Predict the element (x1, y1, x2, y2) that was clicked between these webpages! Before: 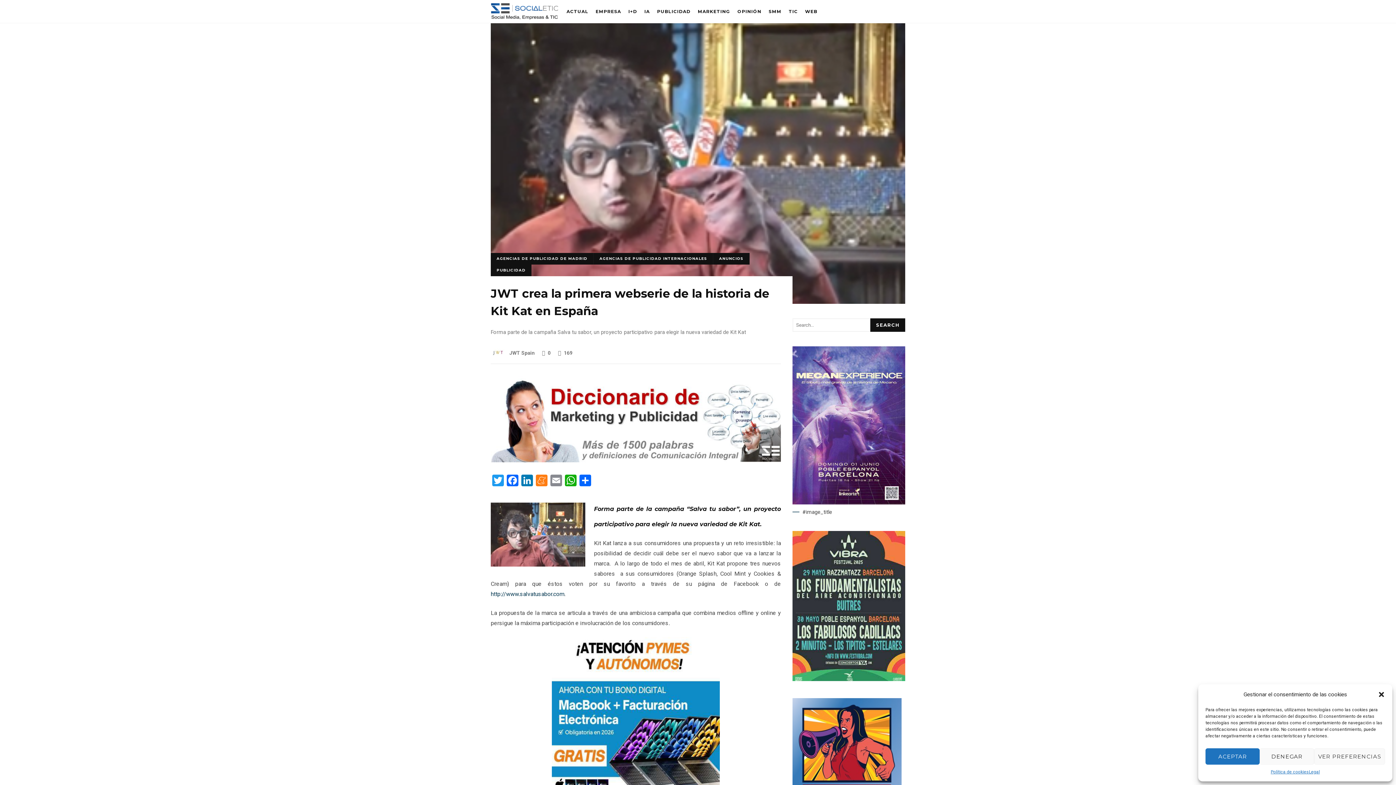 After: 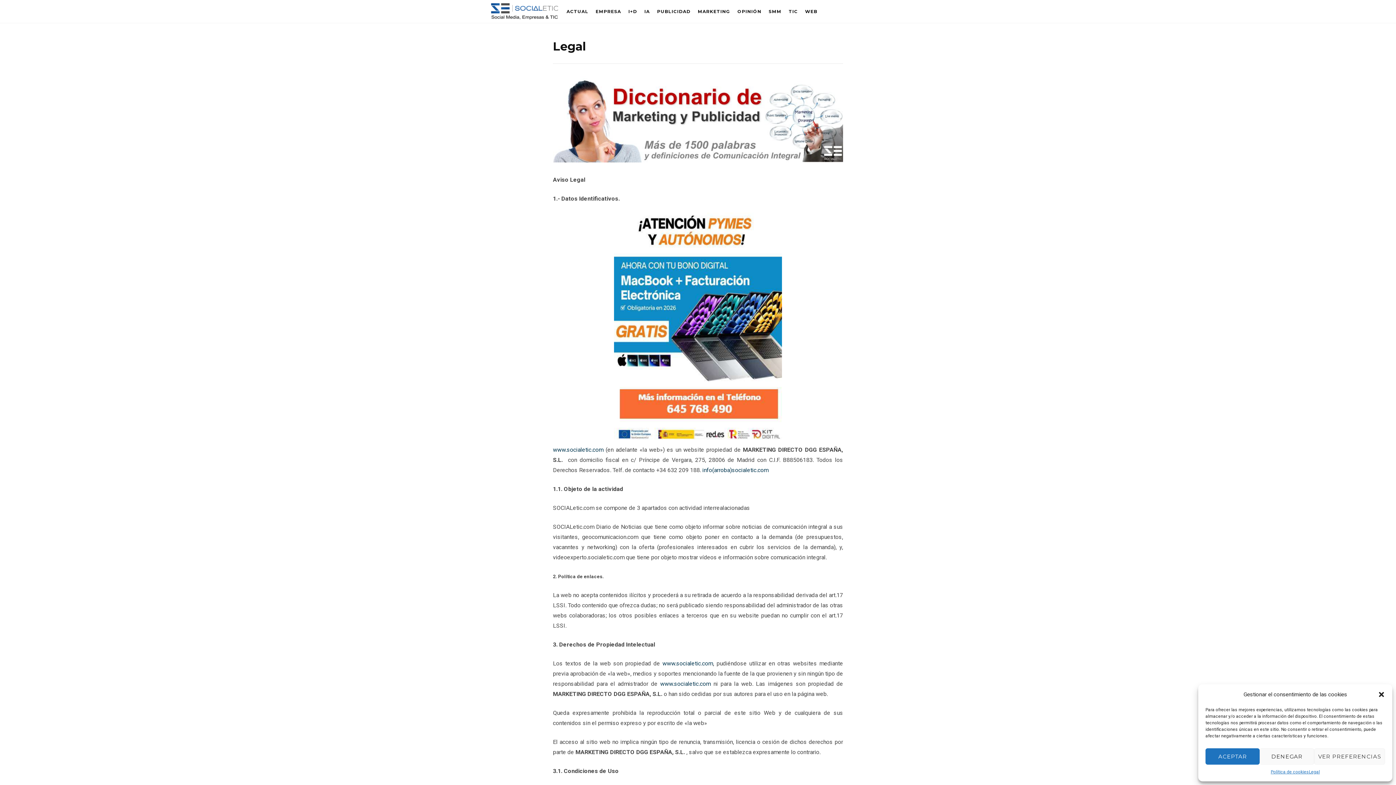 Action: bbox: (1309, 768, 1320, 776) label: Legal